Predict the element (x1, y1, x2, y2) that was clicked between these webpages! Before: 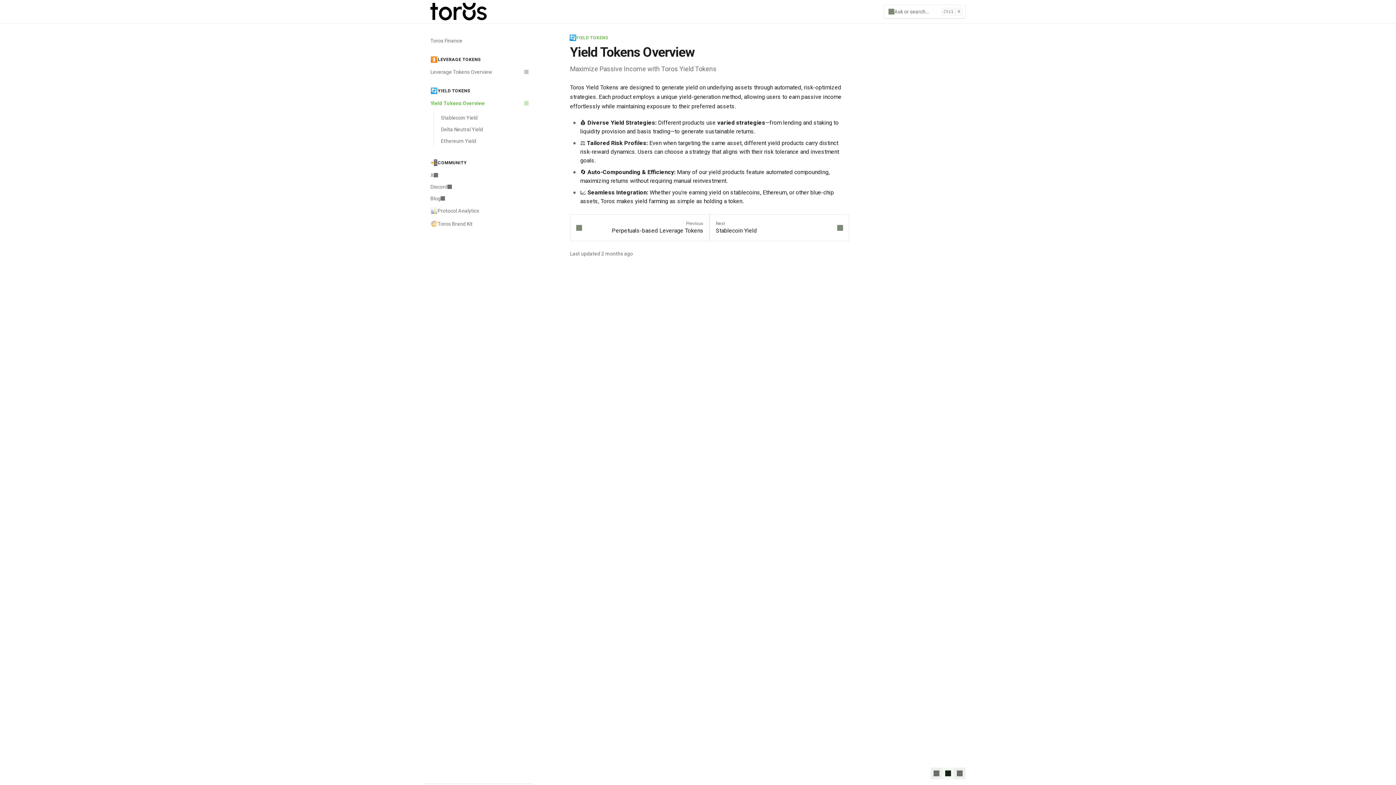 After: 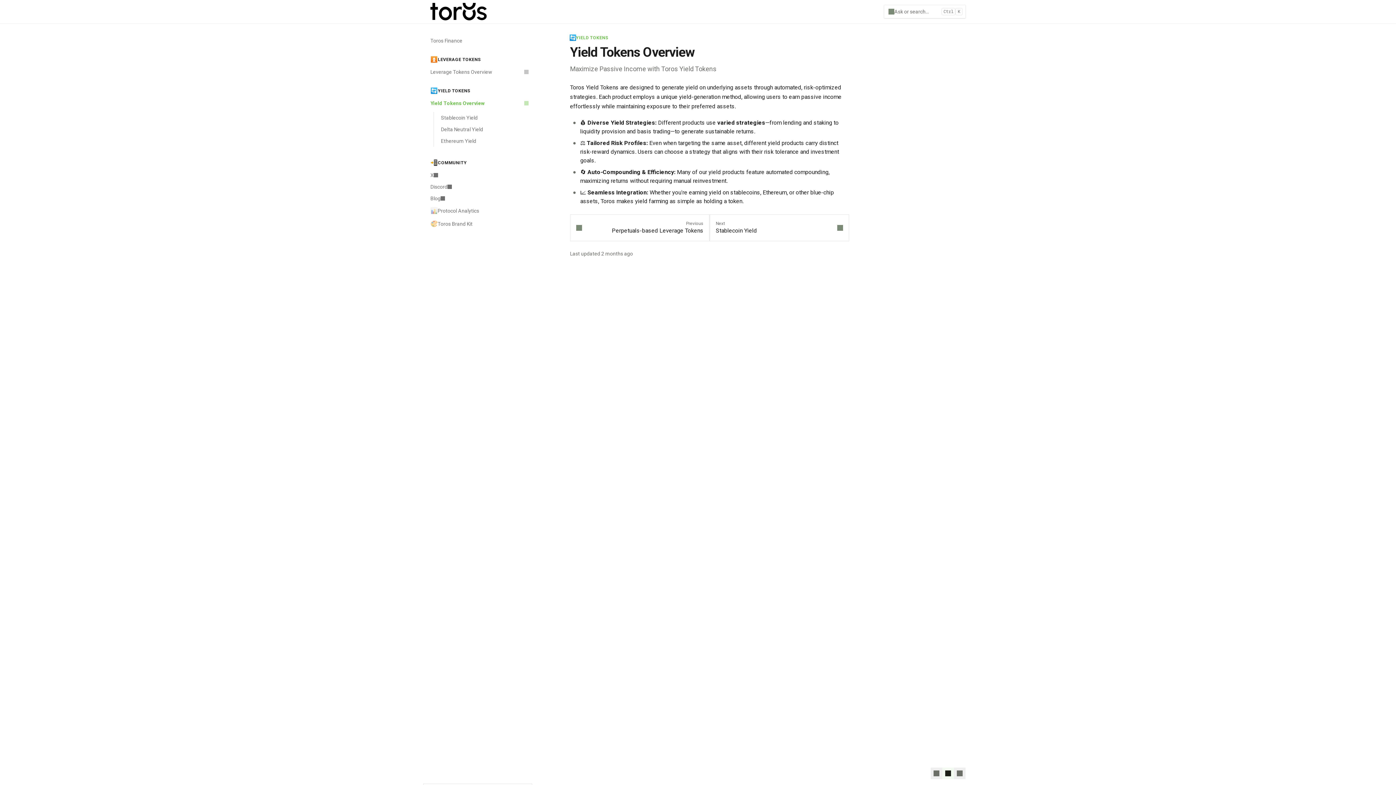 Action: label: 🔄
YIELD TOKENS bbox: (570, 34, 608, 40)